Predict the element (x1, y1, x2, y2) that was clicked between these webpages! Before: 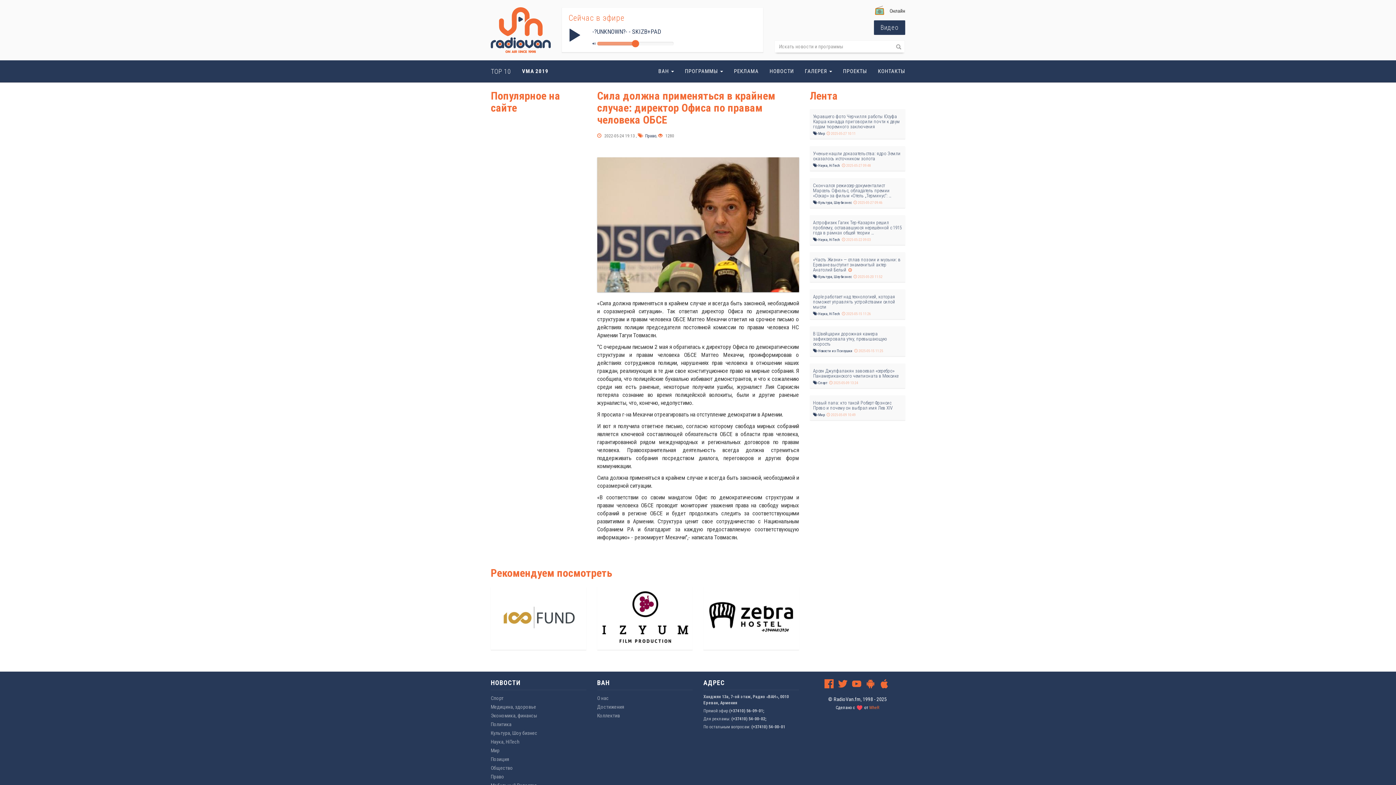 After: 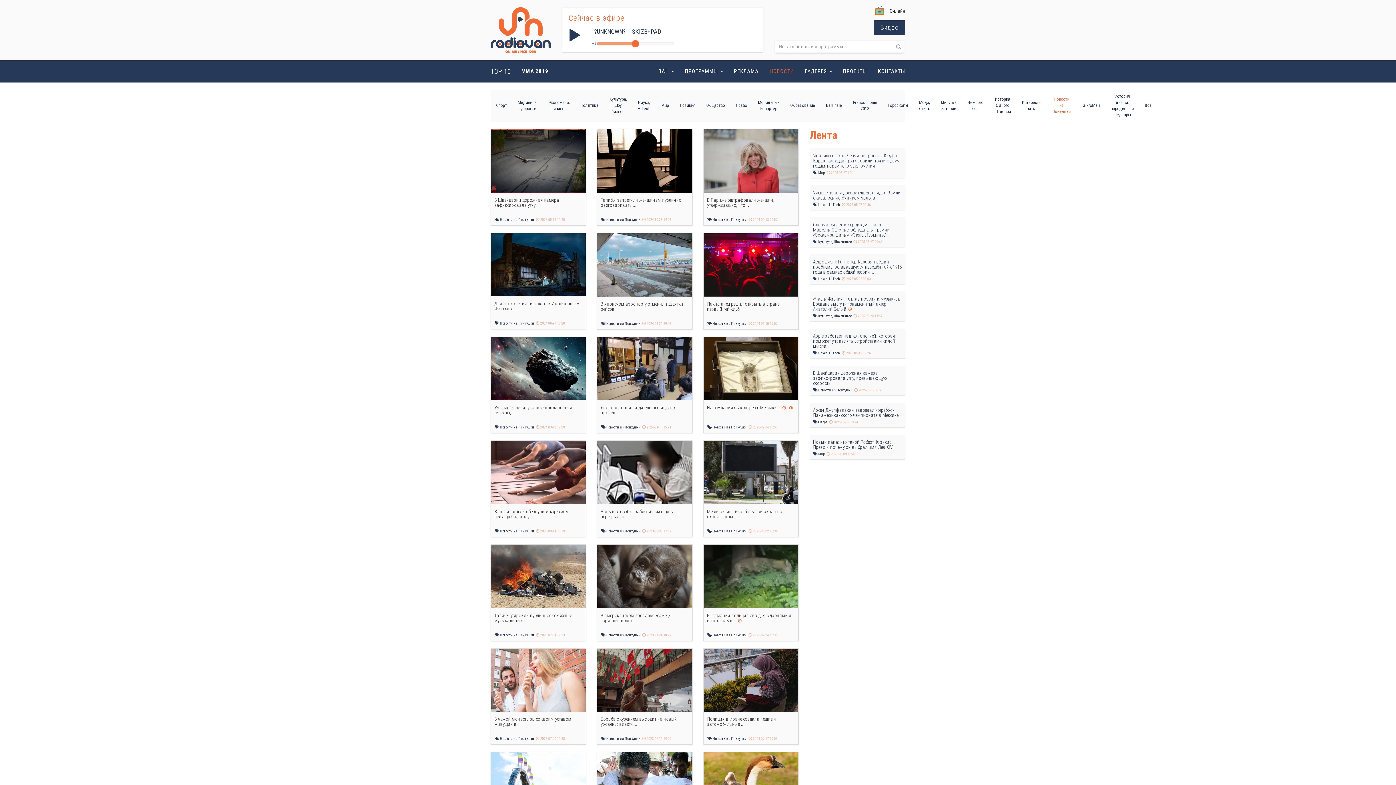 Action: label:   Новости из Психушки  bbox: (813, 349, 853, 353)